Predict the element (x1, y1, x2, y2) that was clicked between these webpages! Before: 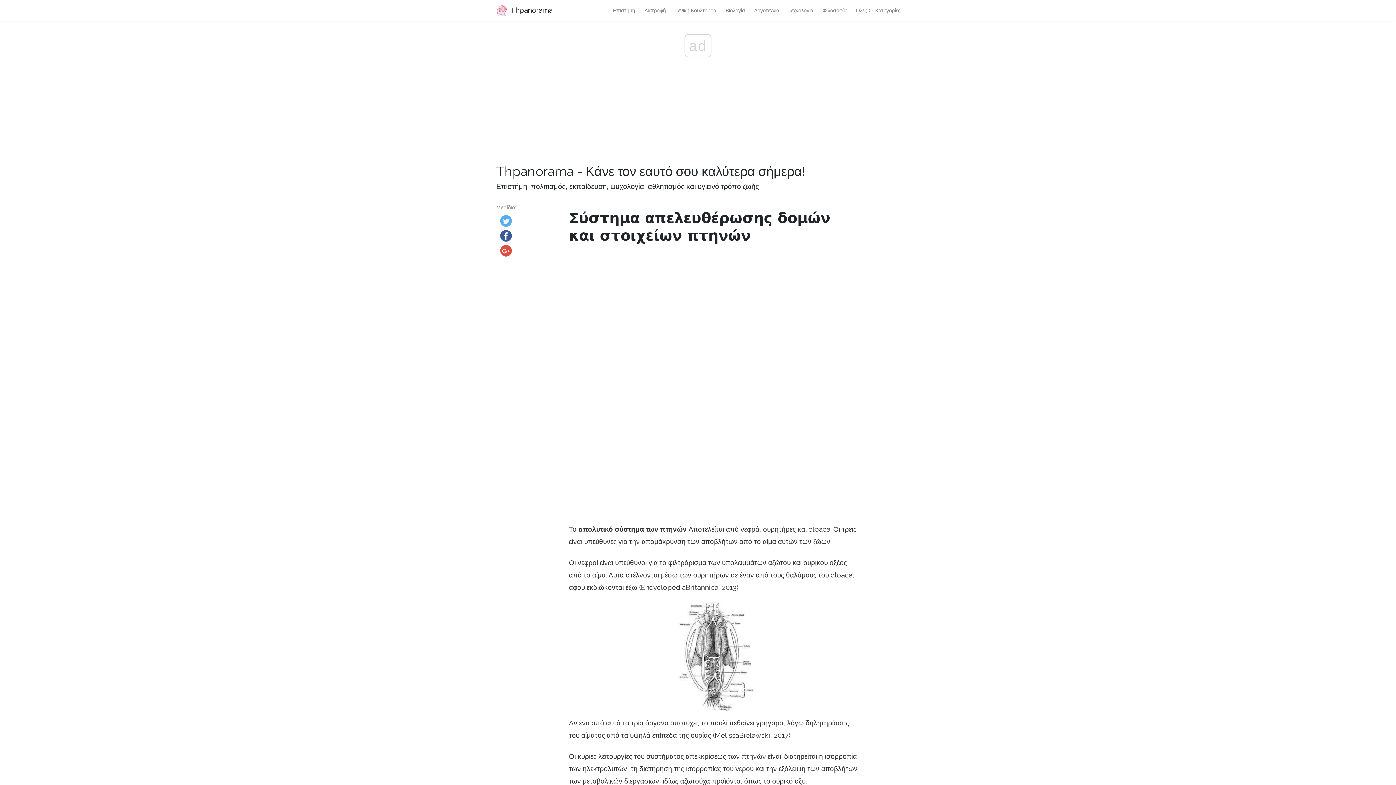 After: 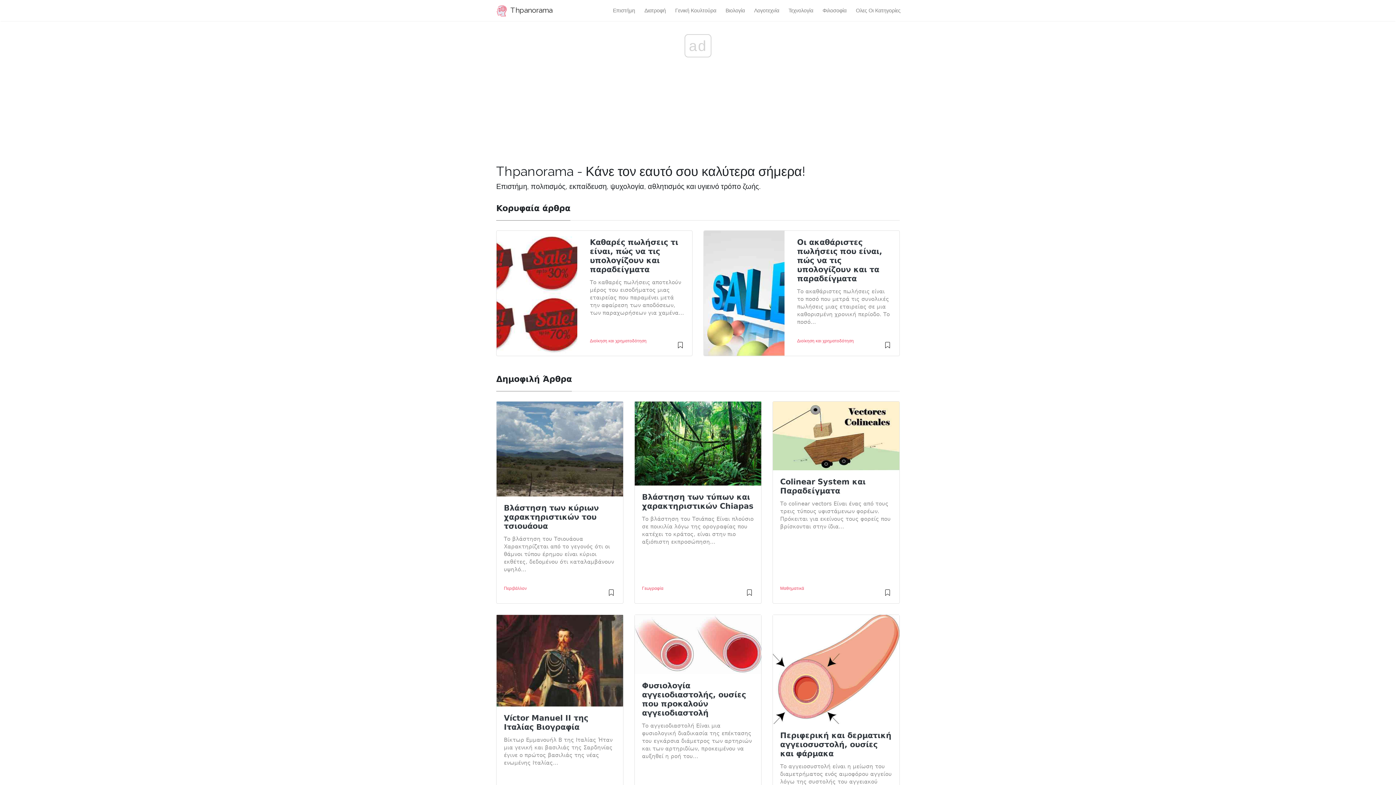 Action: label:  Thpanorama bbox: (496, 2, 552, 18)